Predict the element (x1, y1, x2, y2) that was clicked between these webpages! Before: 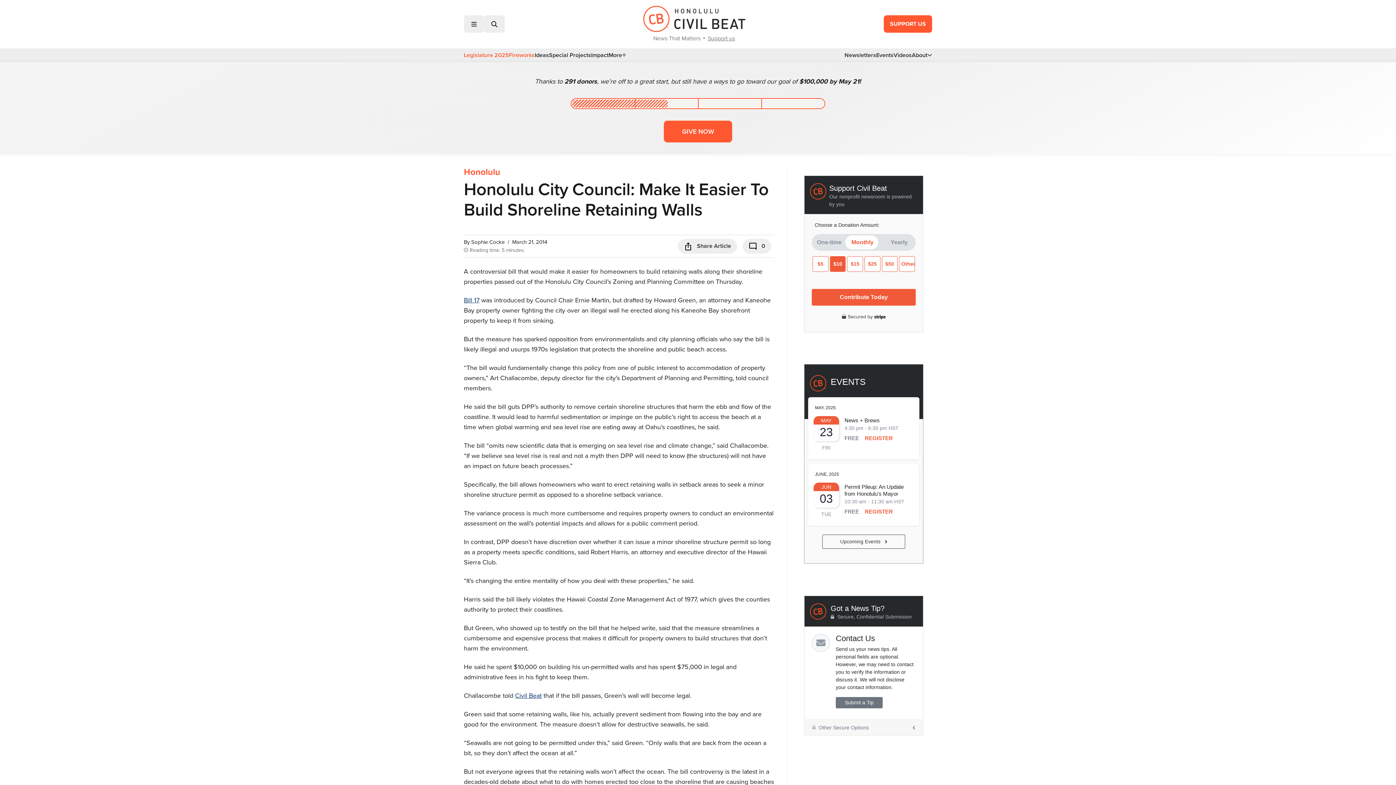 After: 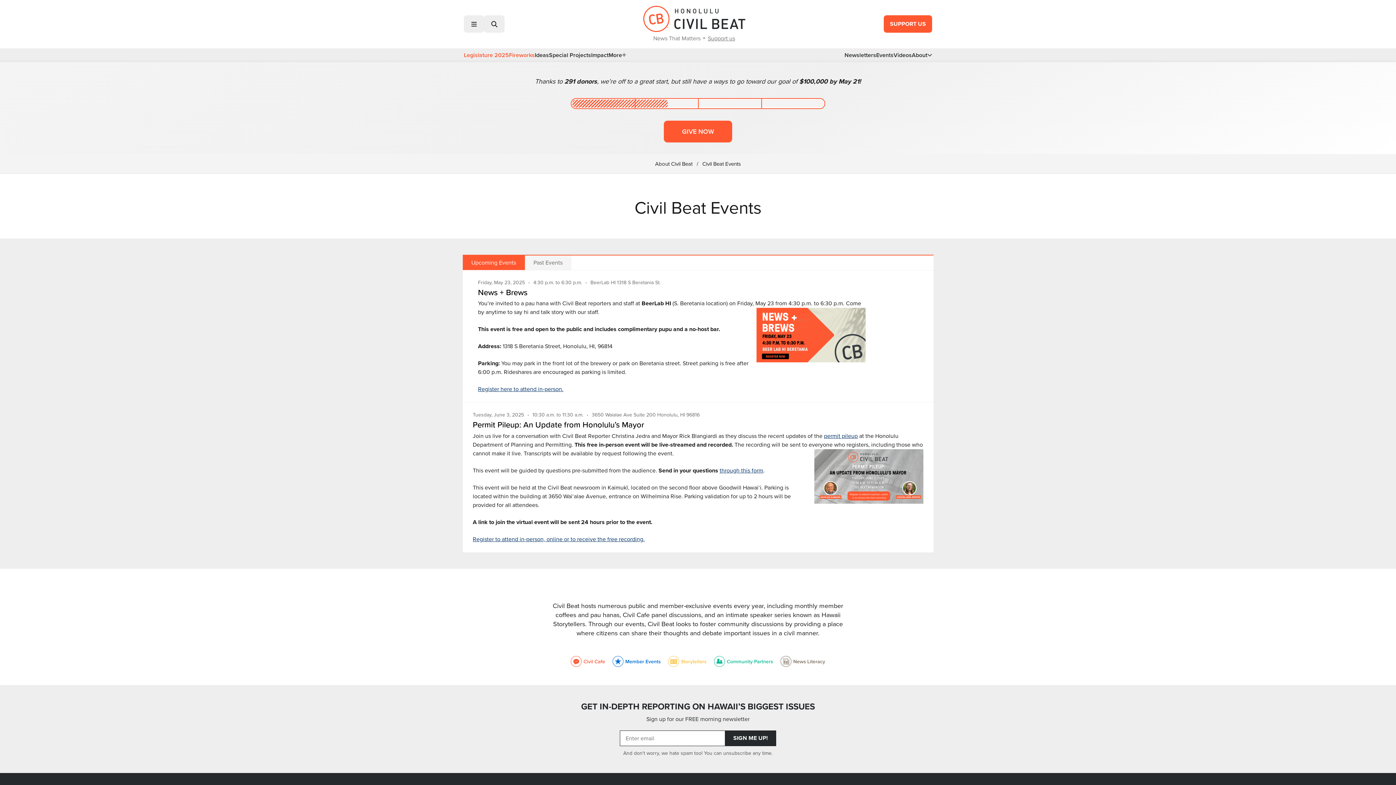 Action: bbox: (876, 51, 893, 59) label: Events